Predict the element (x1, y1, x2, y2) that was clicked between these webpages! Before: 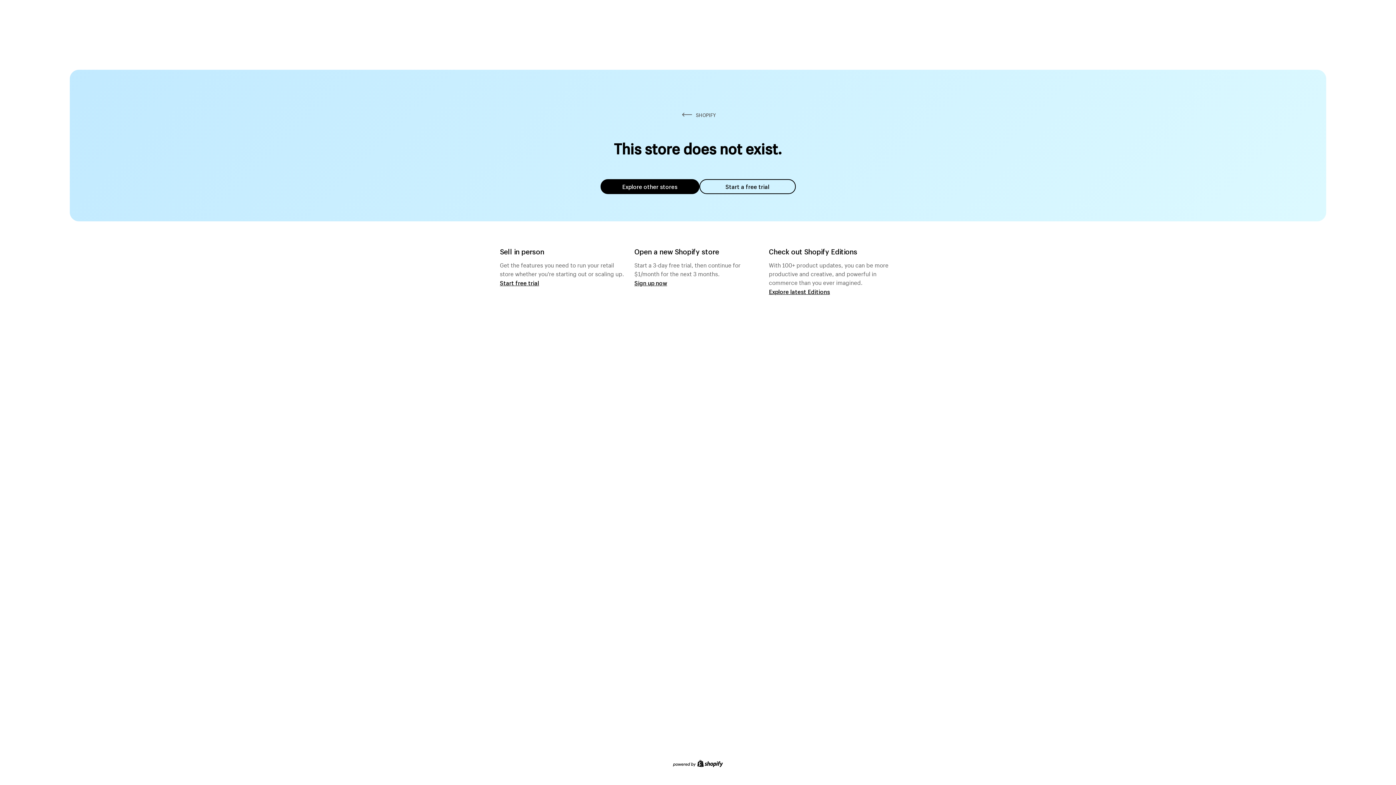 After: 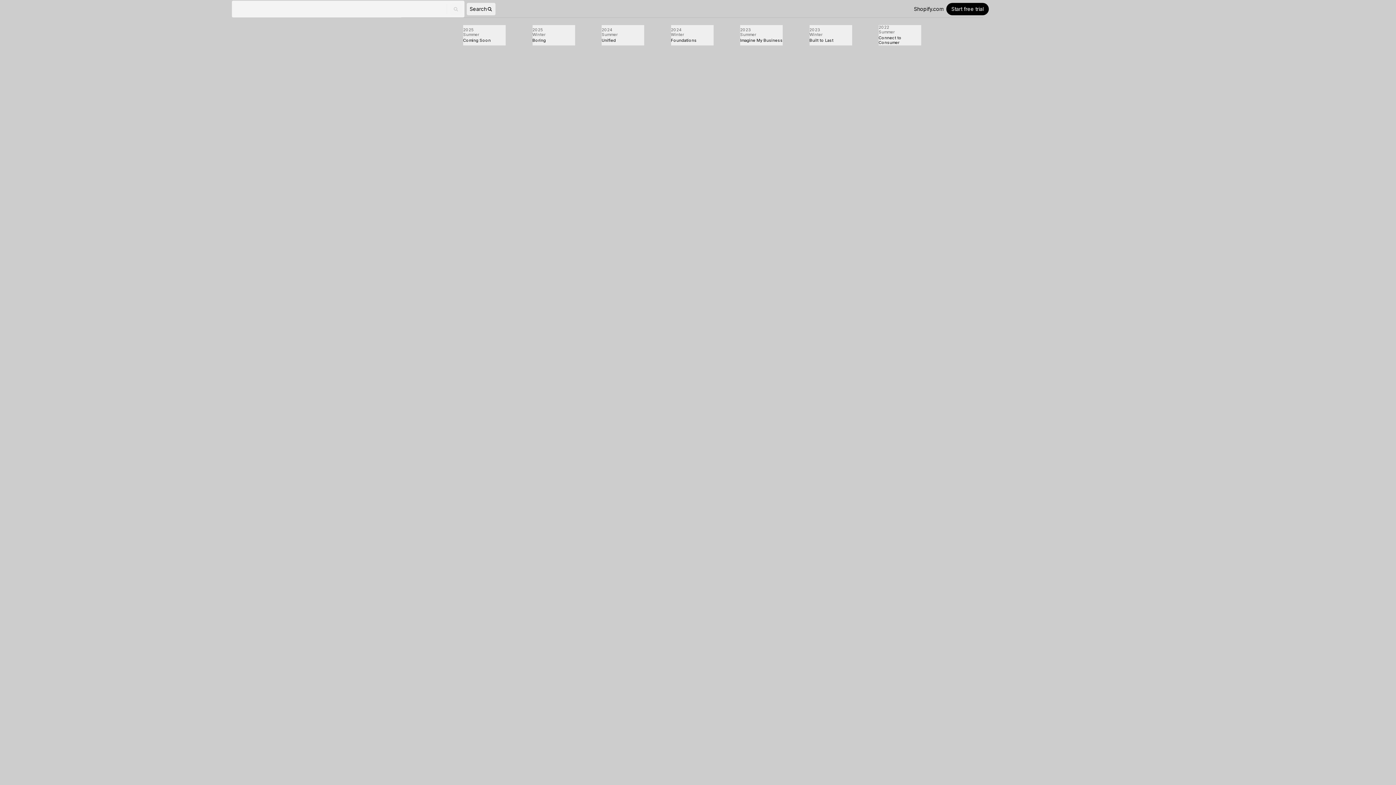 Action: label: Explore latest Editions bbox: (769, 287, 830, 295)